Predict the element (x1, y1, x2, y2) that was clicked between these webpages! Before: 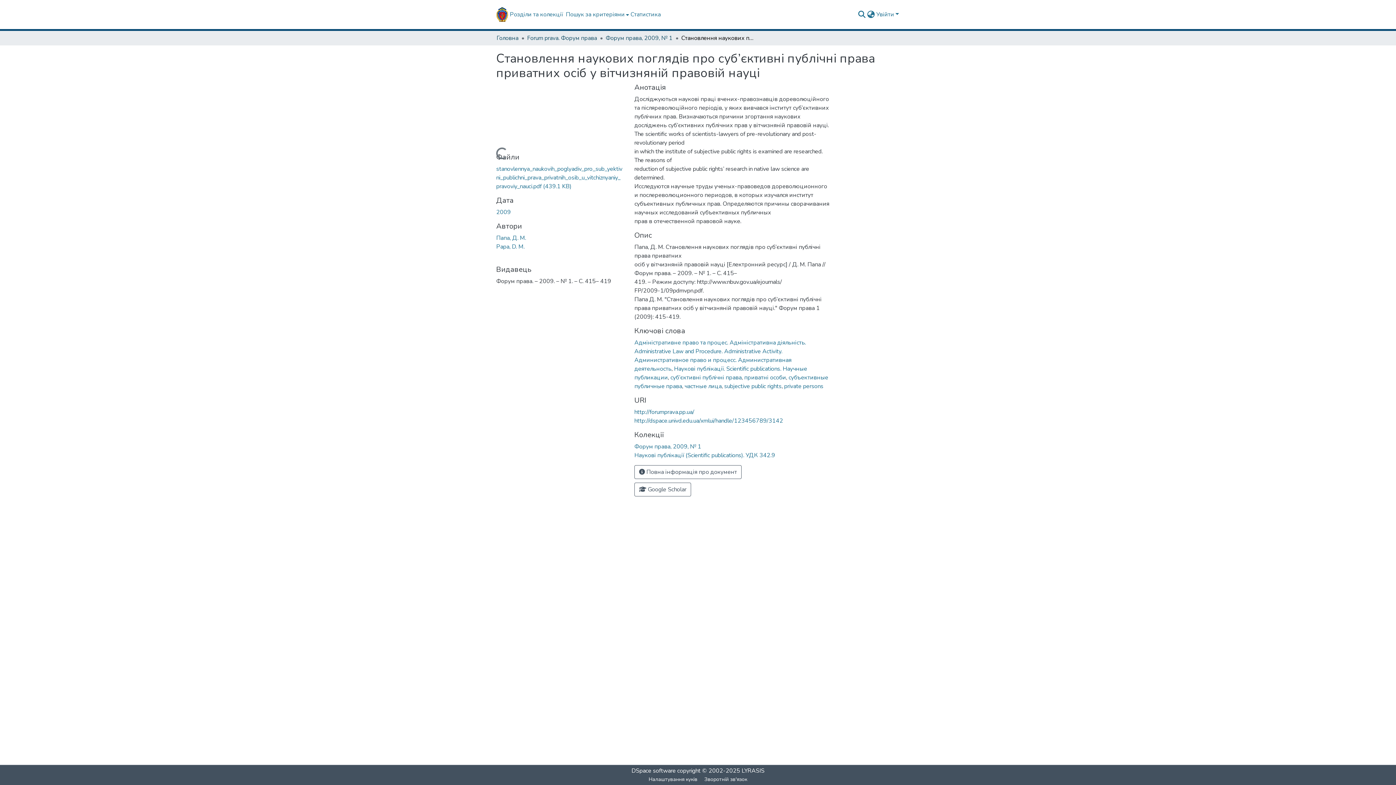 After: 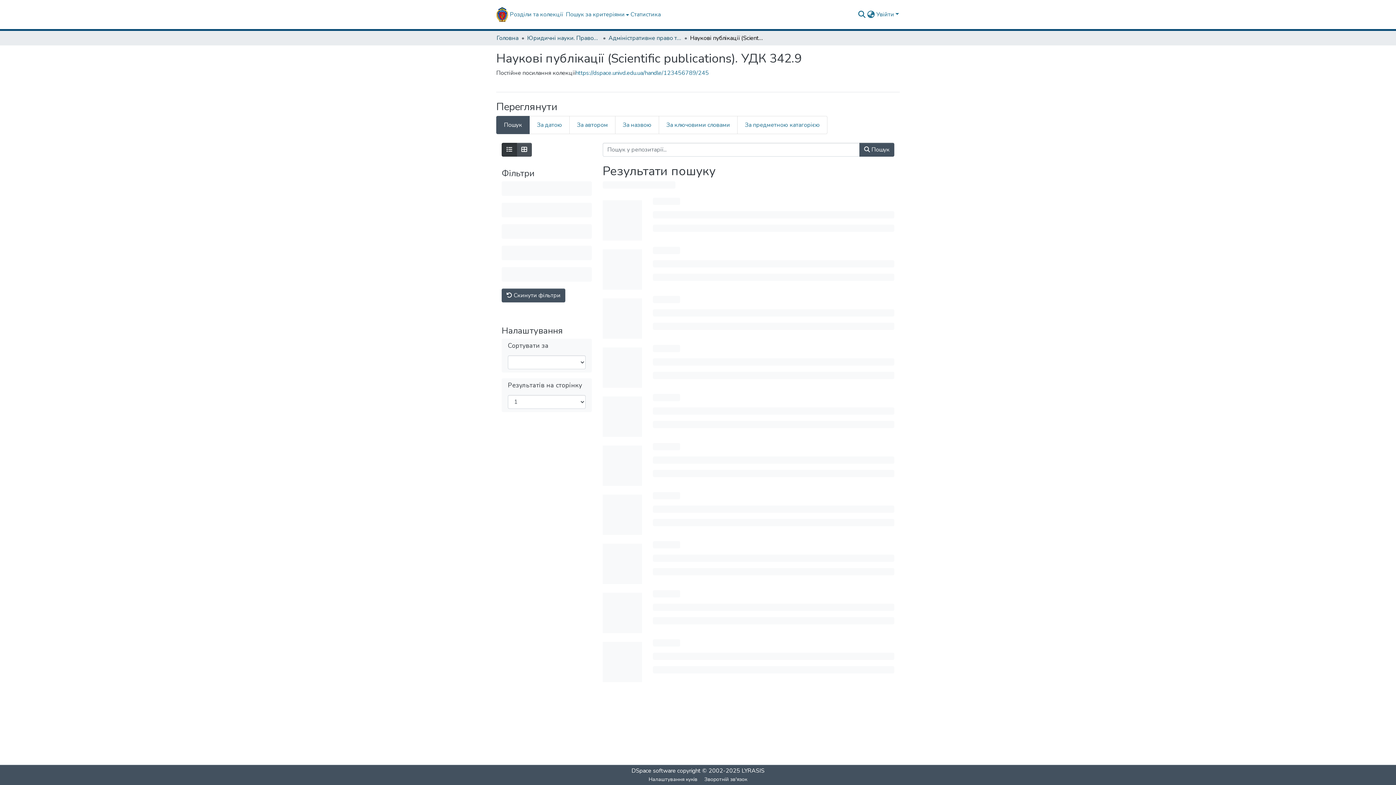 Action: bbox: (634, 451, 775, 459) label: Наукові публікації (Scientific publications). УДК 342.9